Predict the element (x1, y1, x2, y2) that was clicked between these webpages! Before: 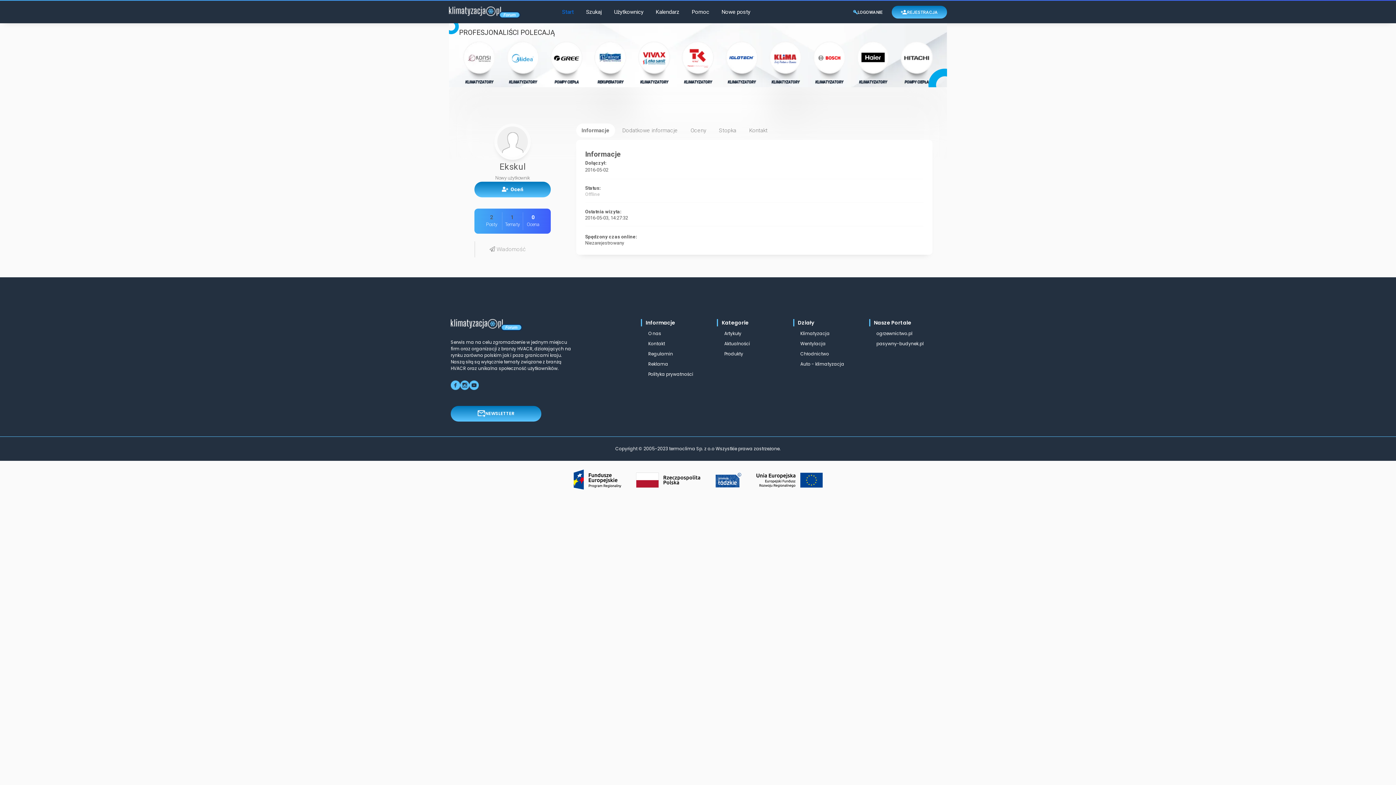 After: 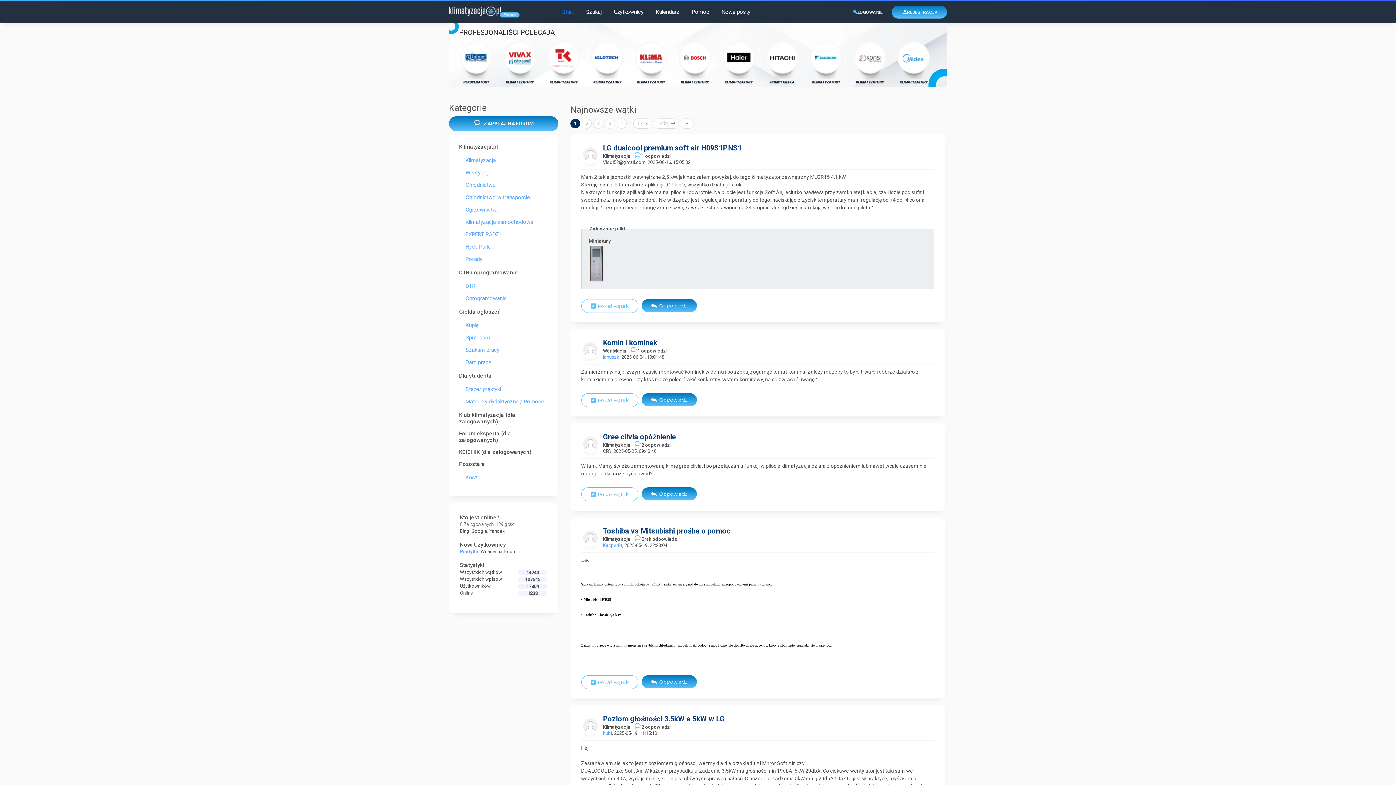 Action: bbox: (556, 0, 579, 23) label: Start